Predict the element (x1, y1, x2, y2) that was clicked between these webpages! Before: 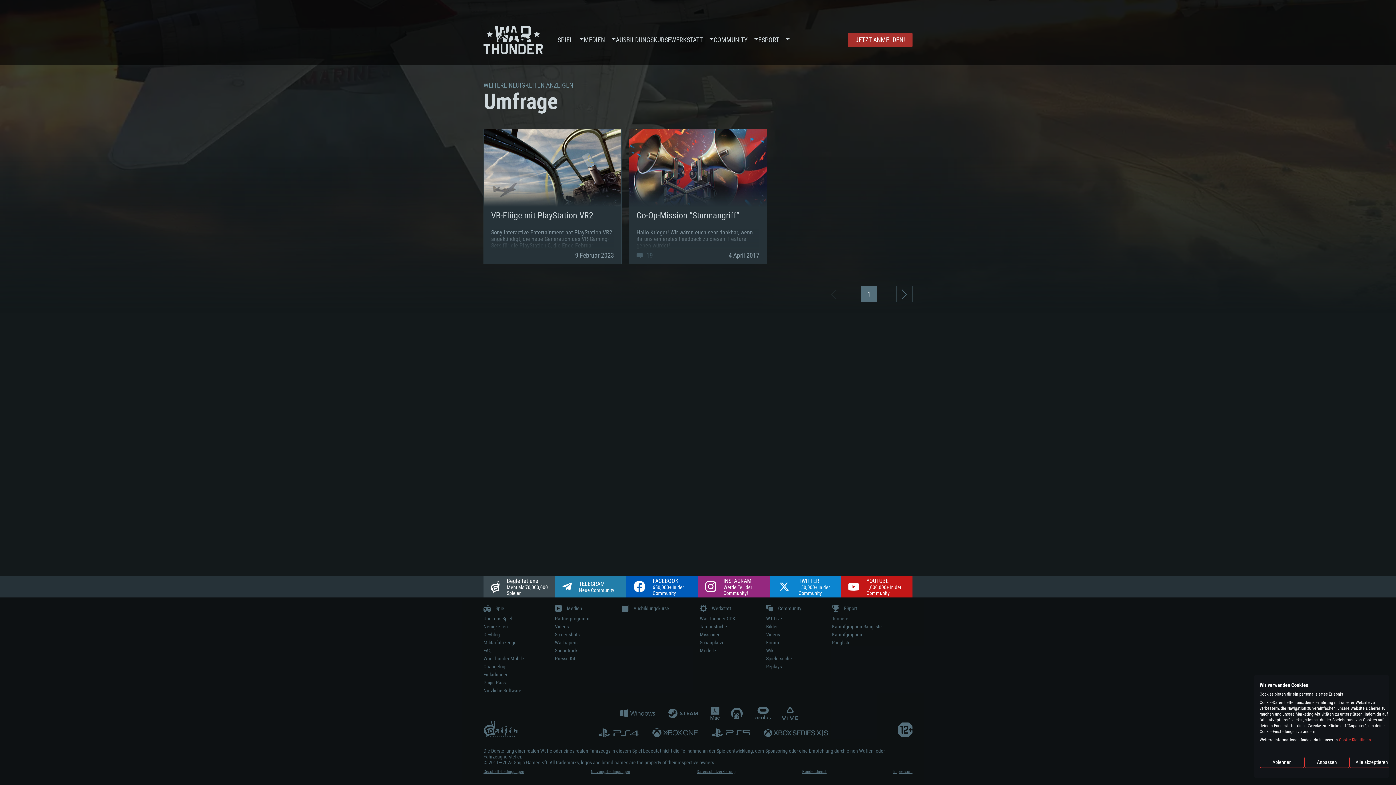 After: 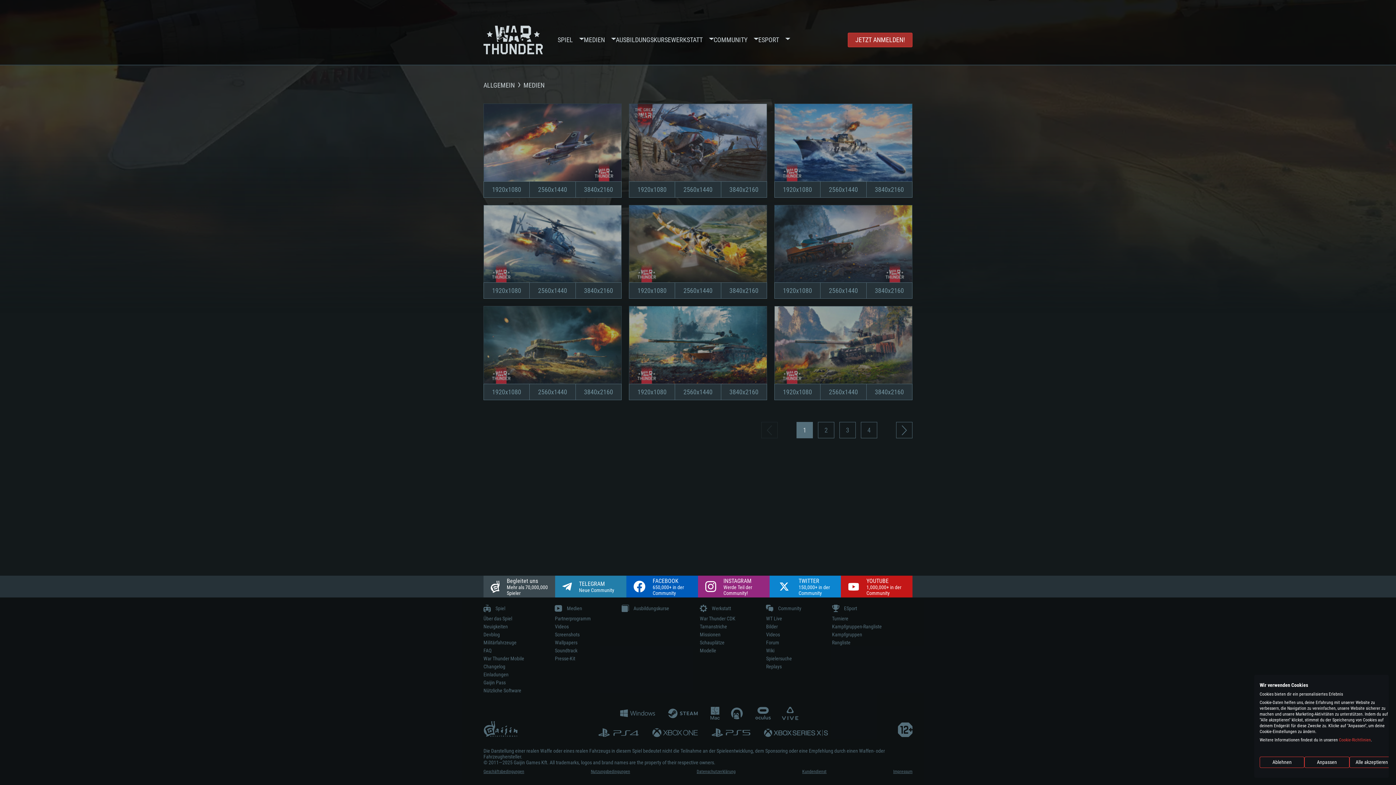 Action: bbox: (555, 640, 577, 645) label: Wallpapers